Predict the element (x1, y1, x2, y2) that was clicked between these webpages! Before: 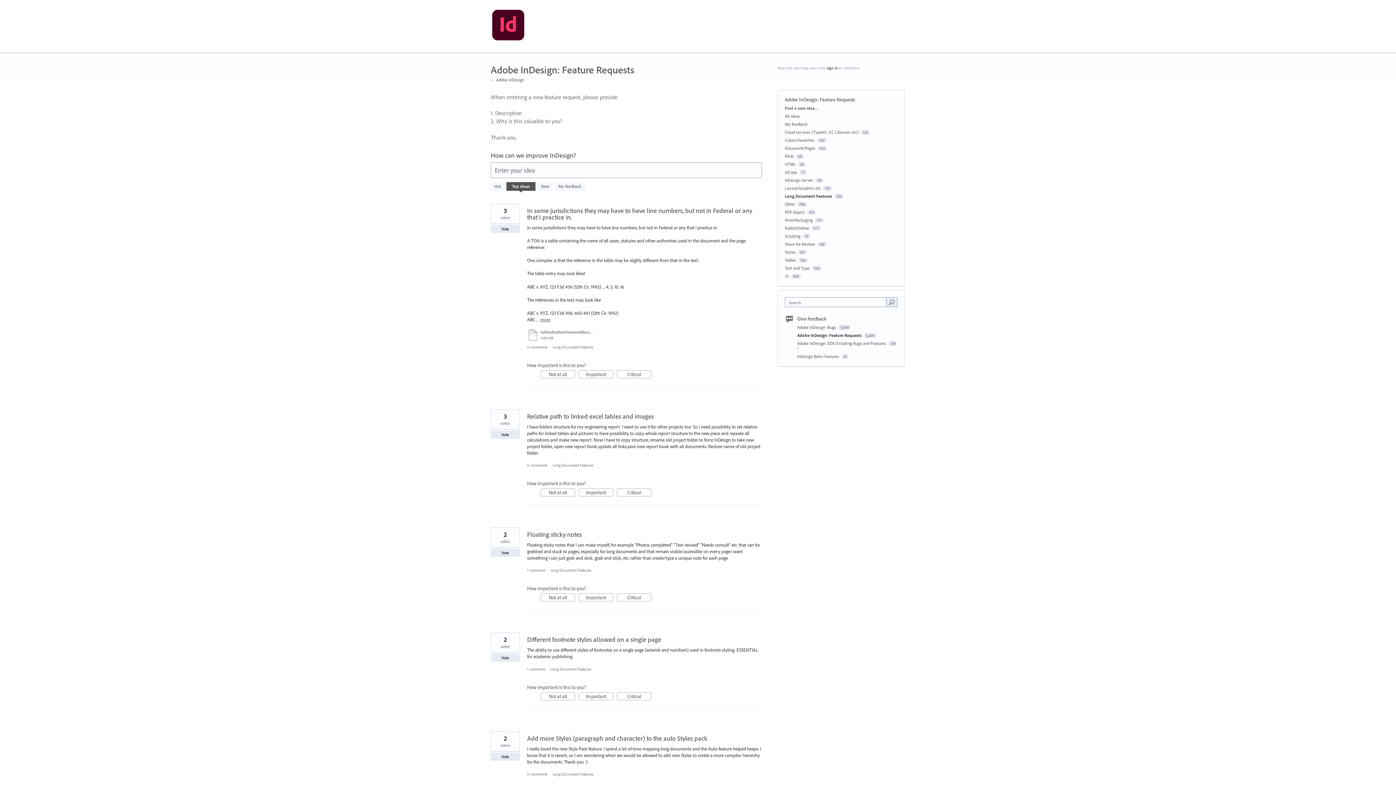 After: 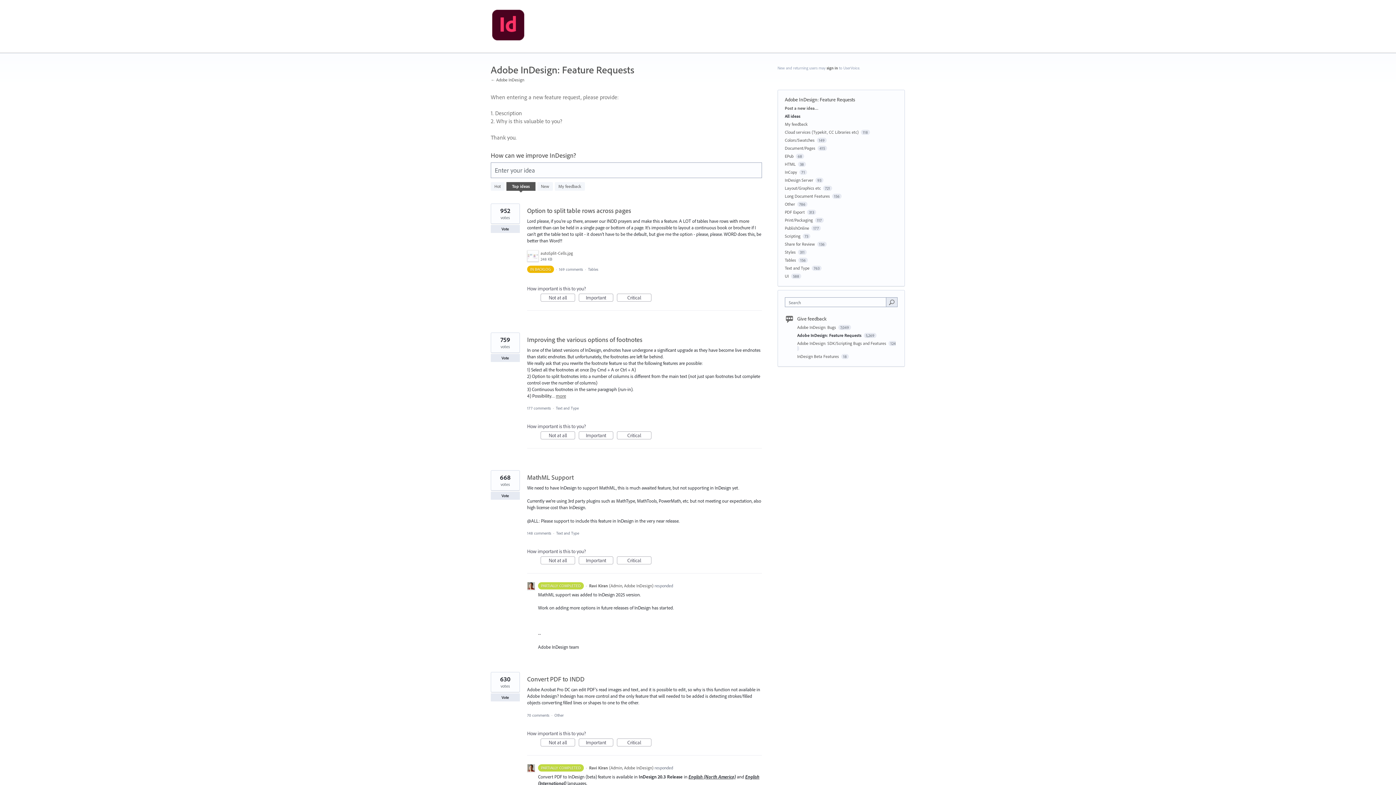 Action: label: Adobe InDesign: Feature Requests  bbox: (797, 332, 862, 338)